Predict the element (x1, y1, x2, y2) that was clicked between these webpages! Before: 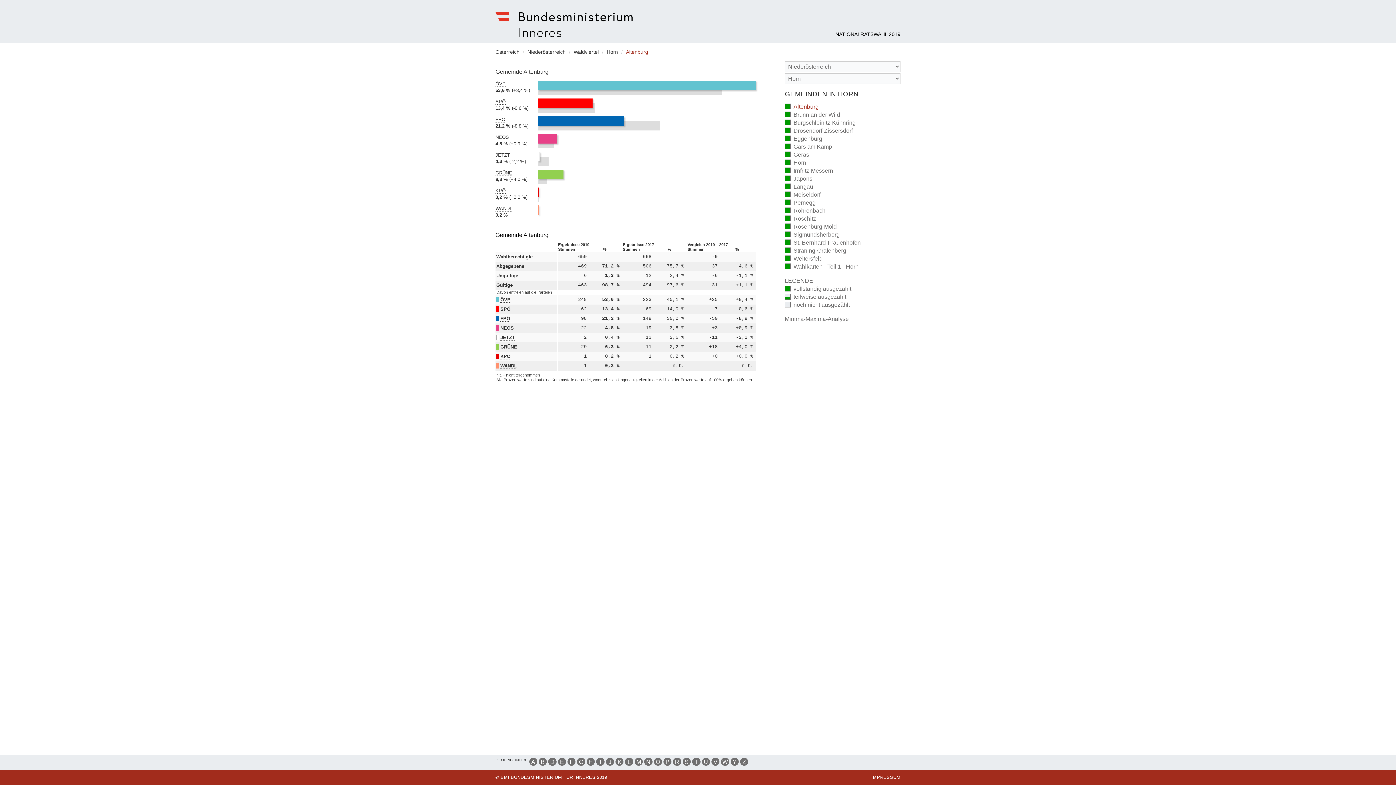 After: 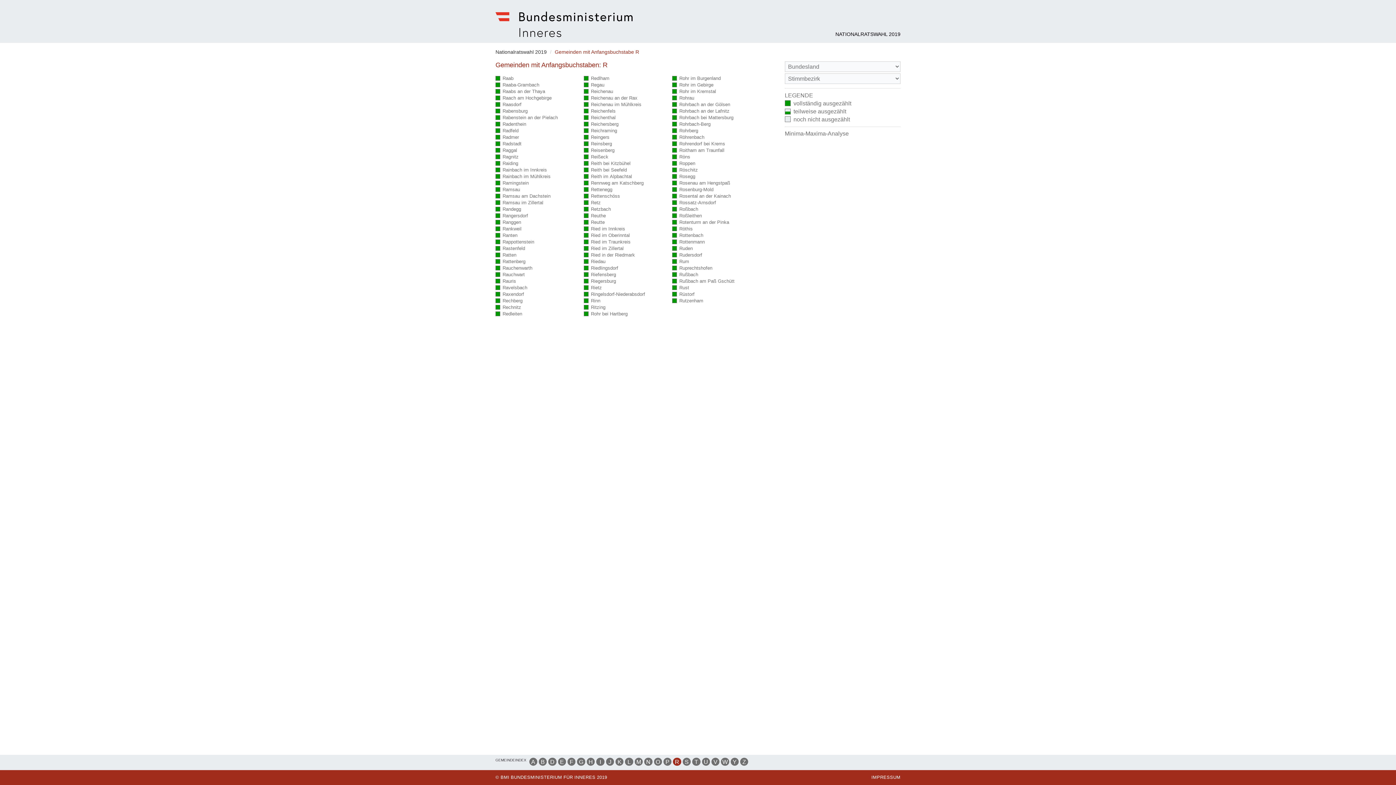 Action: label: R bbox: (673, 758, 681, 766)